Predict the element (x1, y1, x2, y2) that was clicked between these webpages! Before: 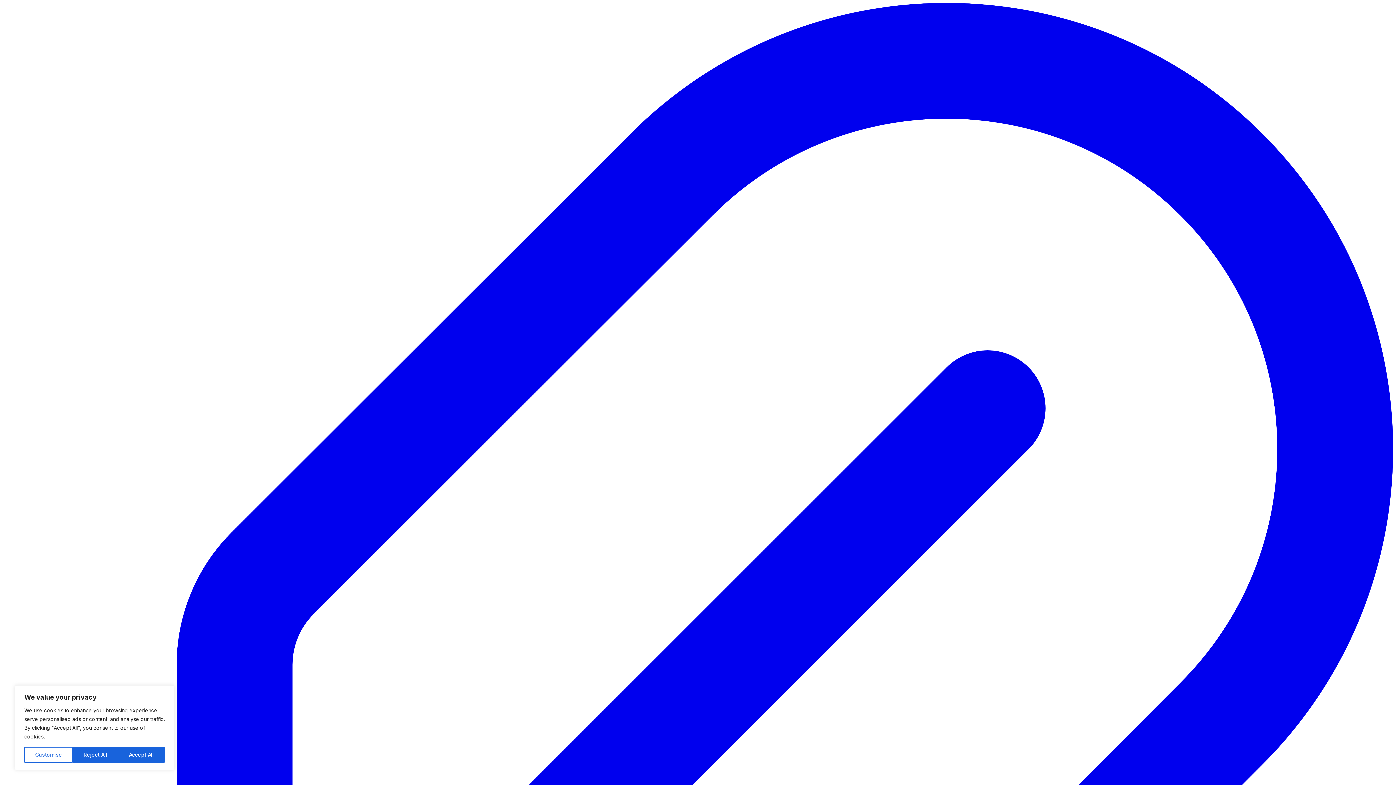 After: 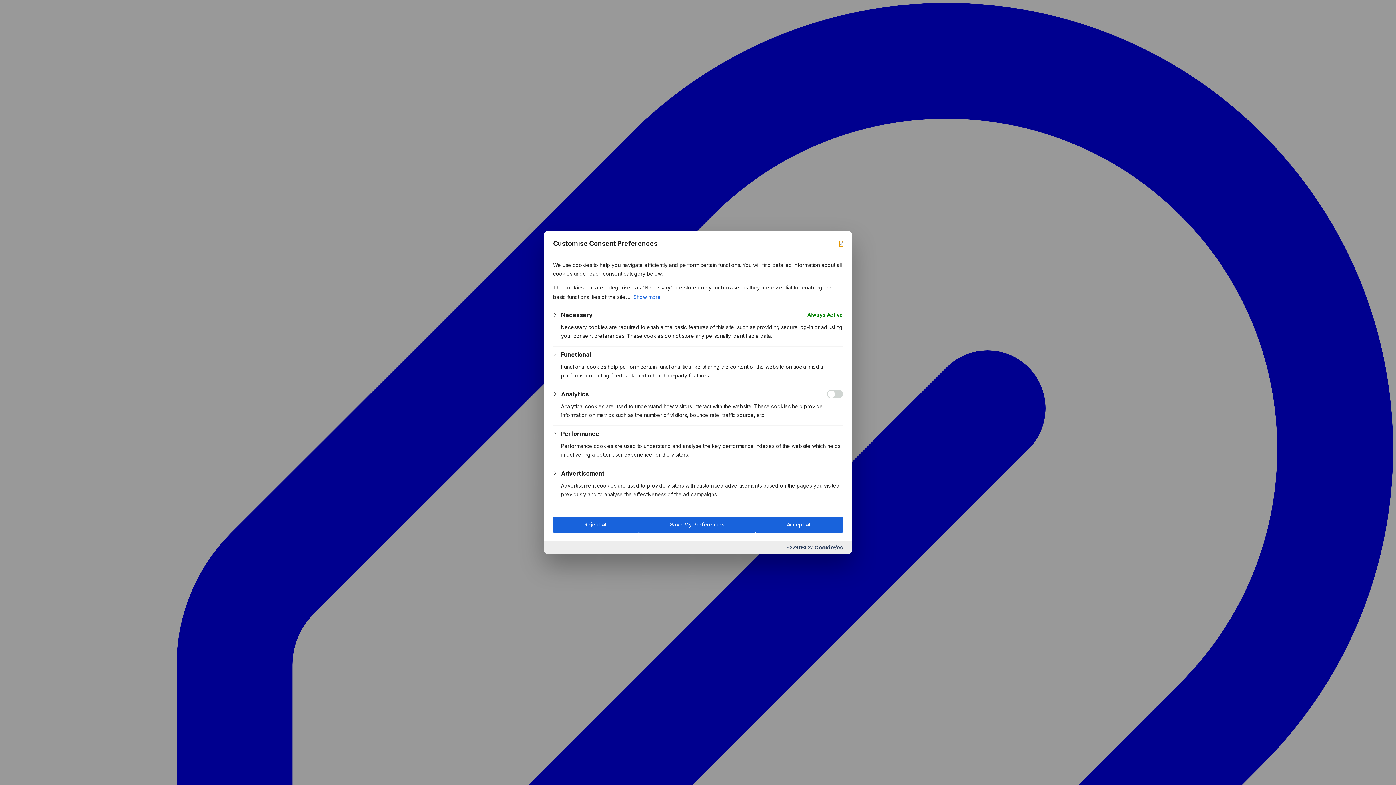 Action: bbox: (24, 747, 72, 763) label: Customise